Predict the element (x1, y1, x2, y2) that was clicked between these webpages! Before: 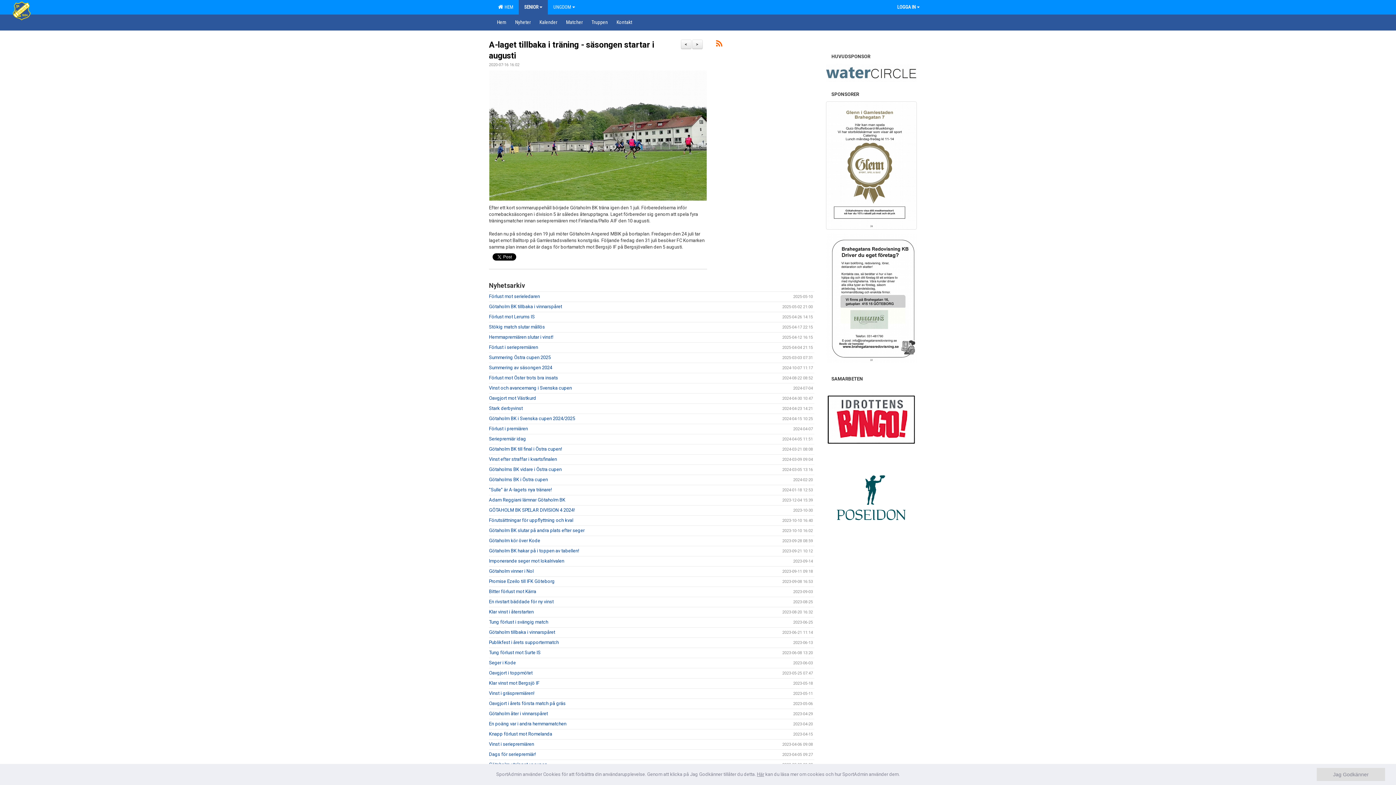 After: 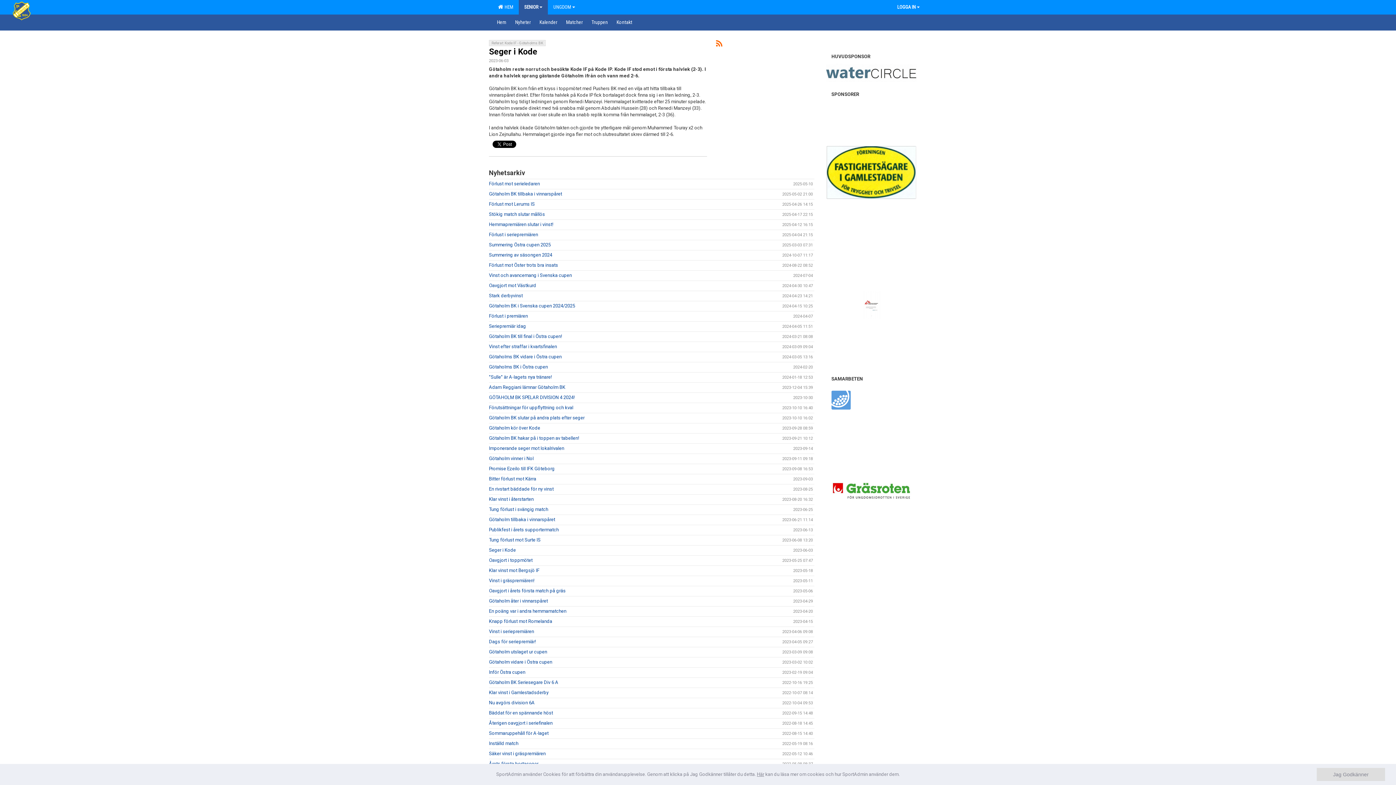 Action: label: Seger i Kode bbox: (489, 660, 516, 665)